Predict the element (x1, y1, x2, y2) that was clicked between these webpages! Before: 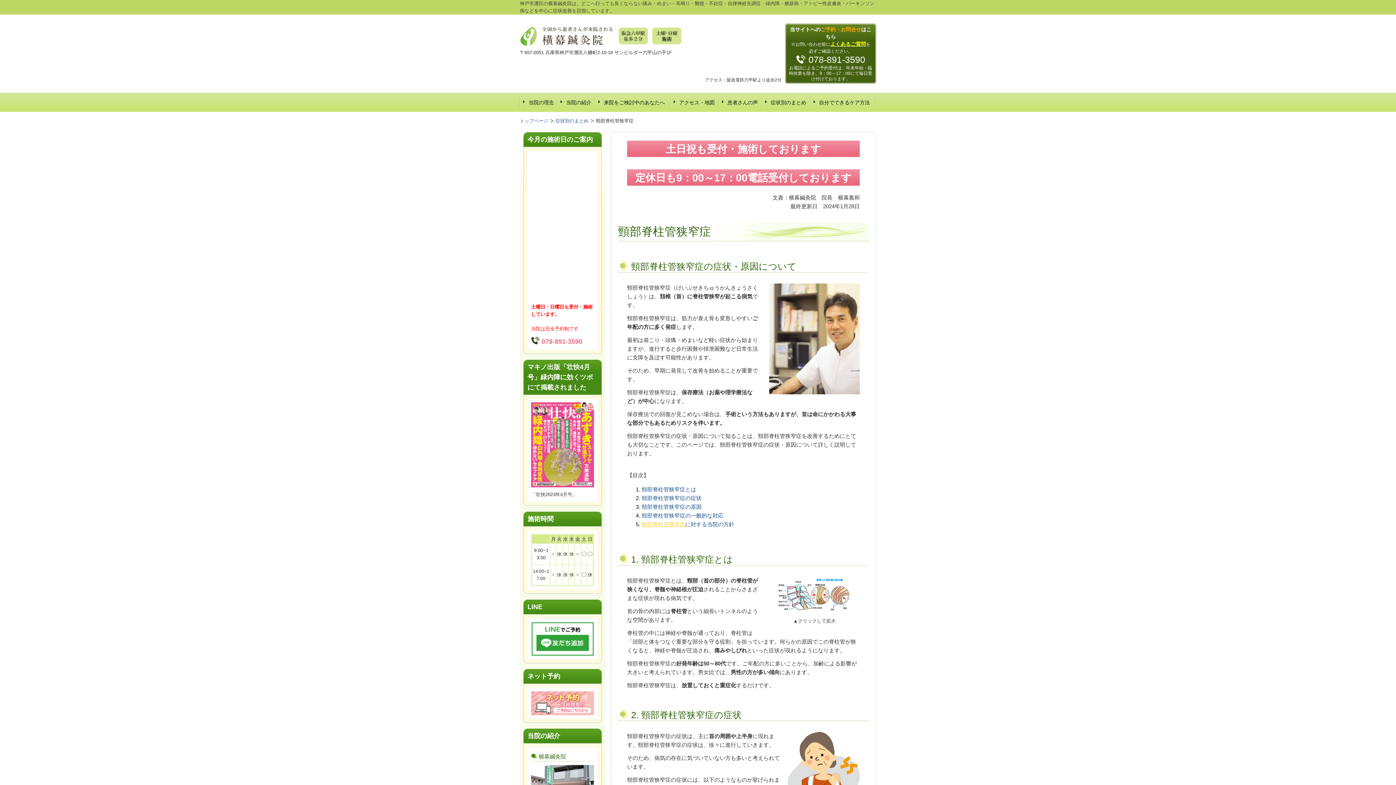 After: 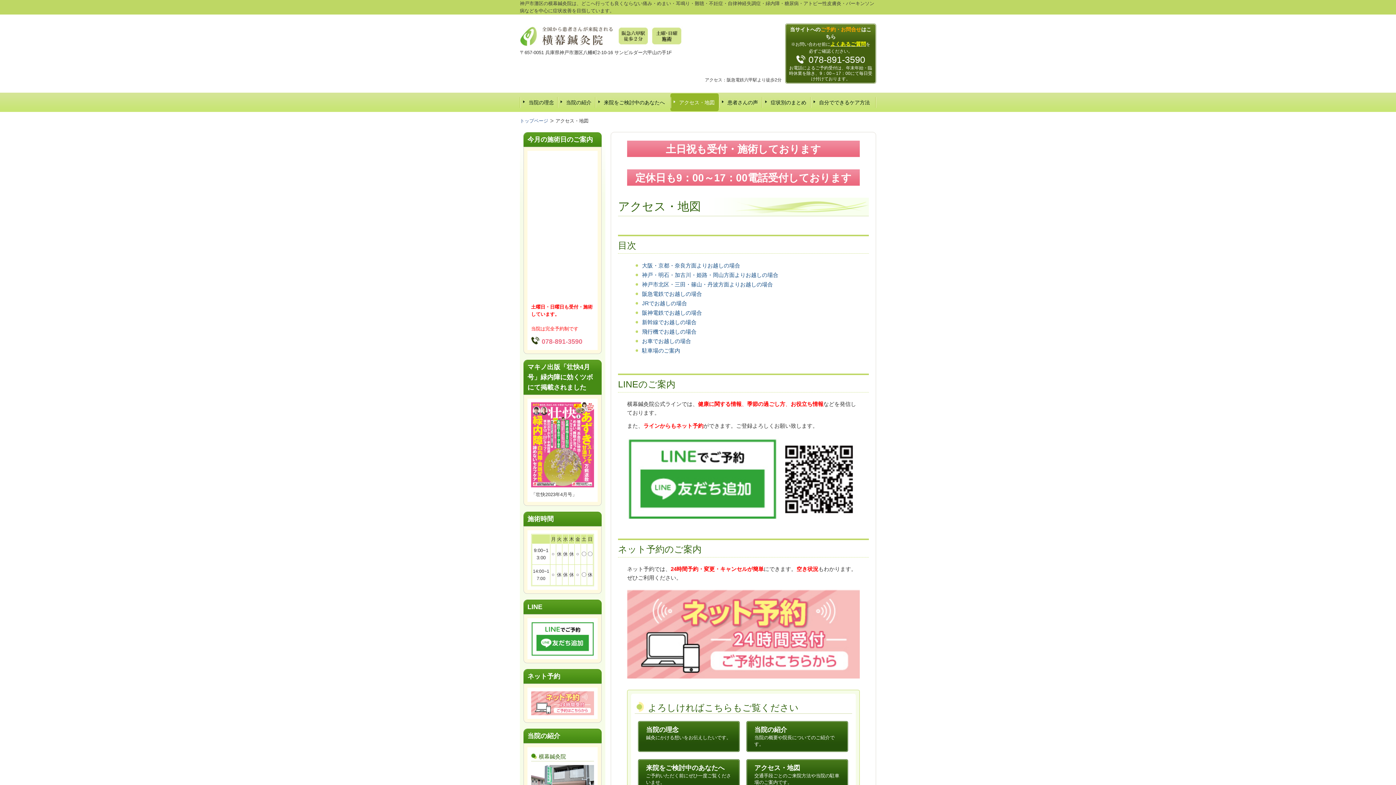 Action: bbox: (670, 93, 718, 111) label: アクセス・地図